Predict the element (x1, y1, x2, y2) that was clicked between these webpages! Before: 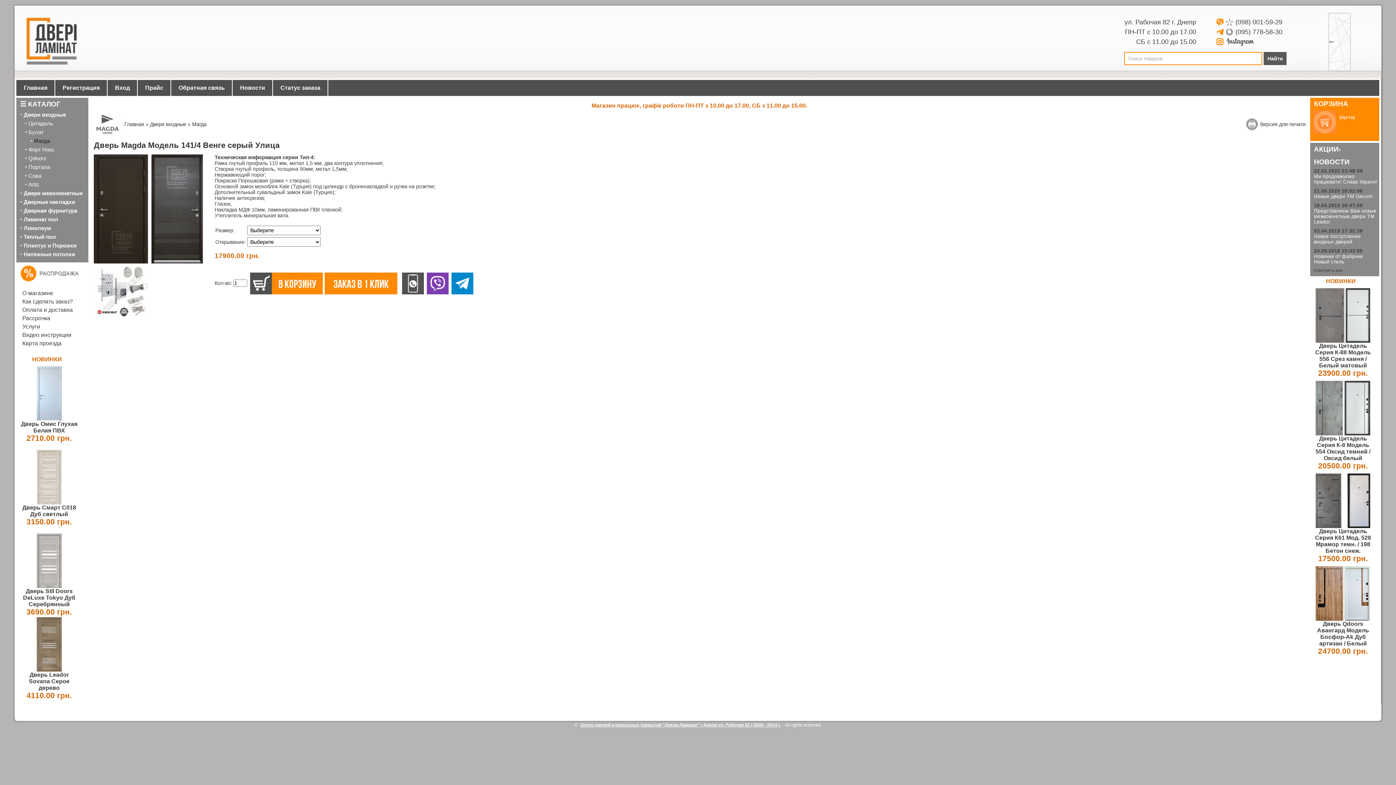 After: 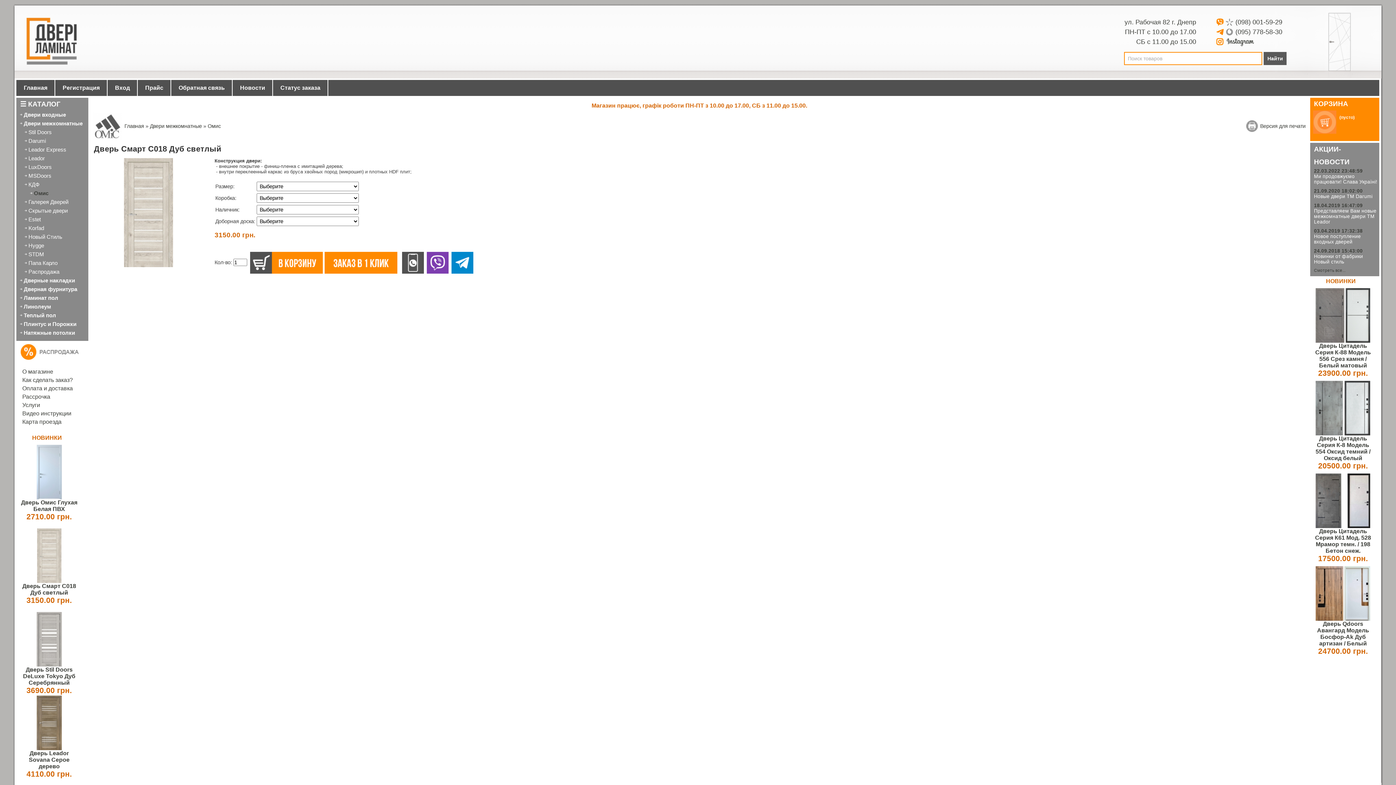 Action: bbox: (18, 504, 78, 517) label: Дверь Смарт С018 Дуб светлый